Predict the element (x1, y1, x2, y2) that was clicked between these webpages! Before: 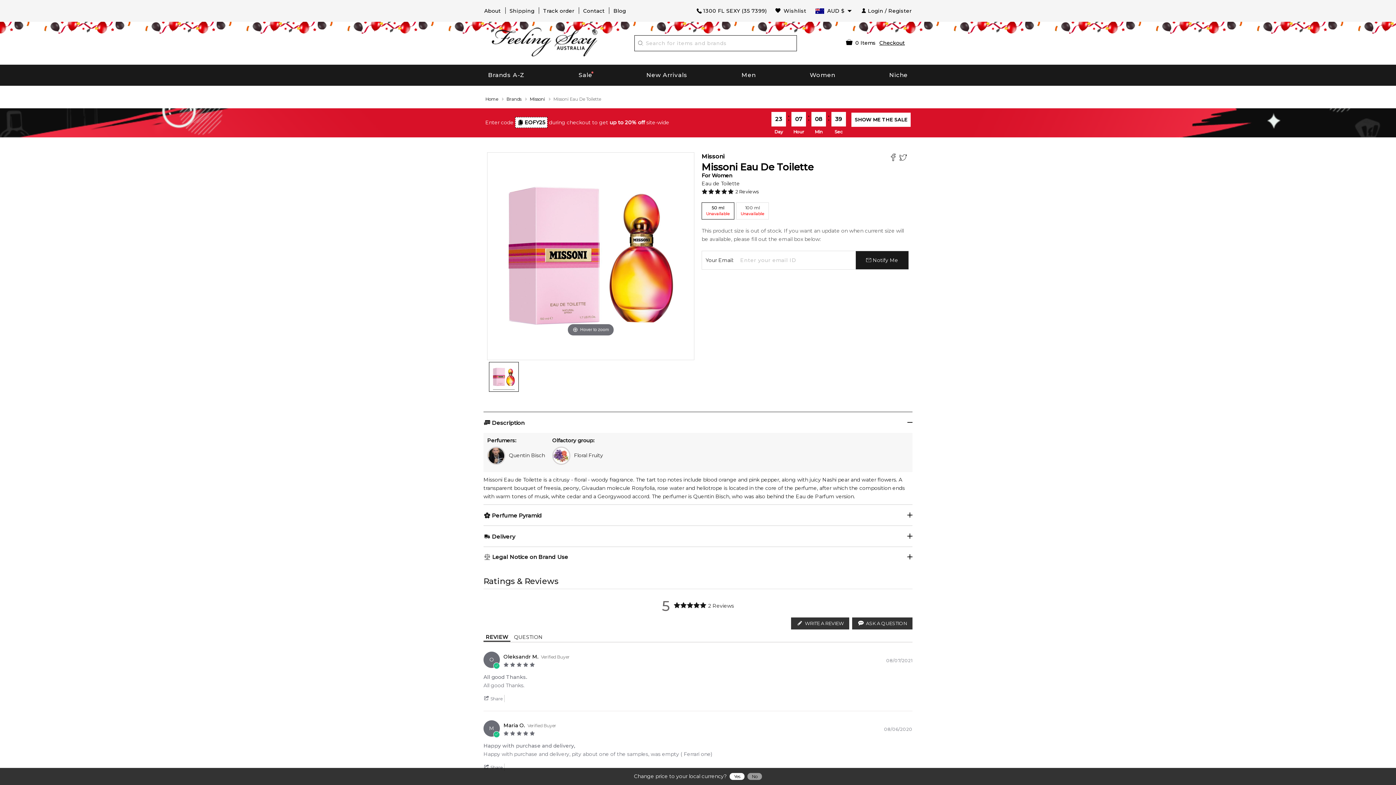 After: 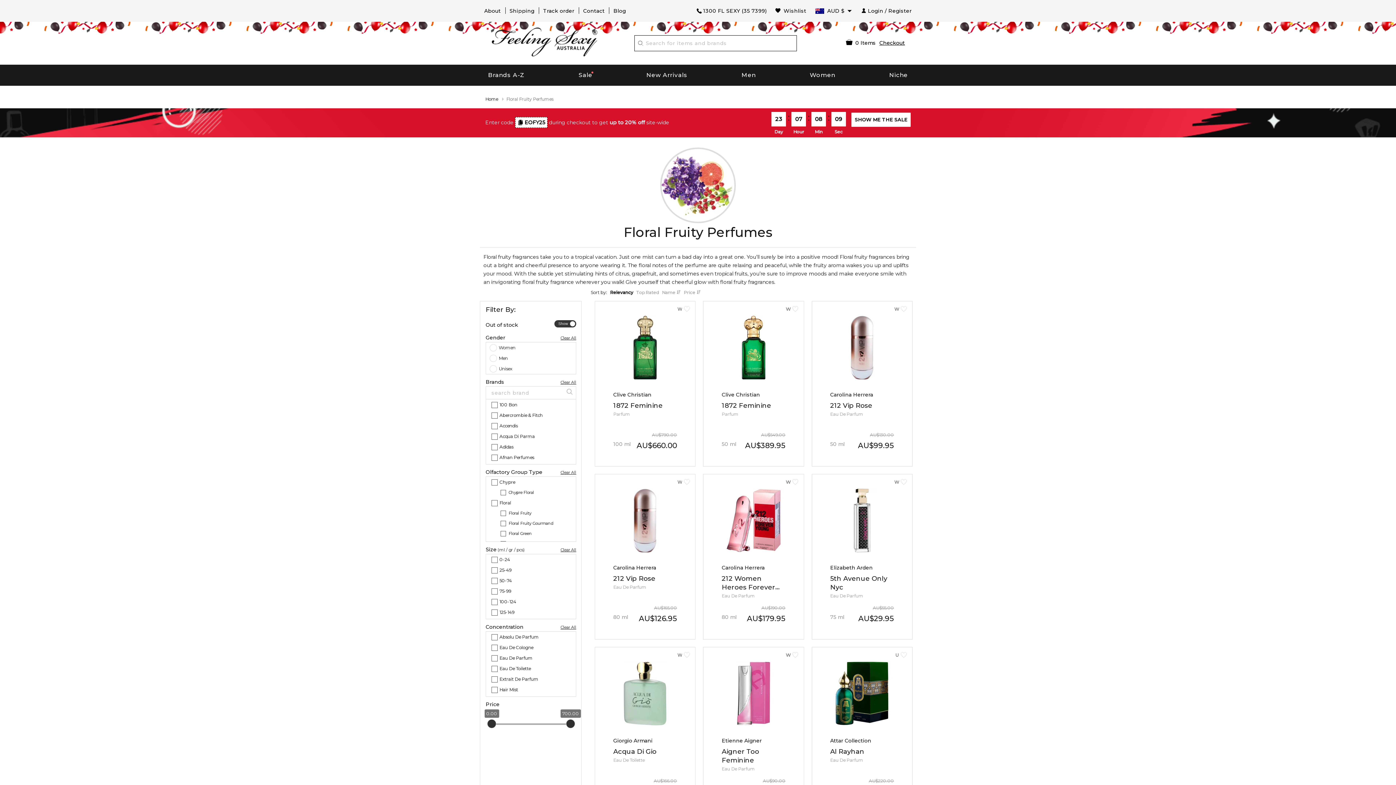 Action: bbox: (552, 446, 603, 464) label: Floral Fruity